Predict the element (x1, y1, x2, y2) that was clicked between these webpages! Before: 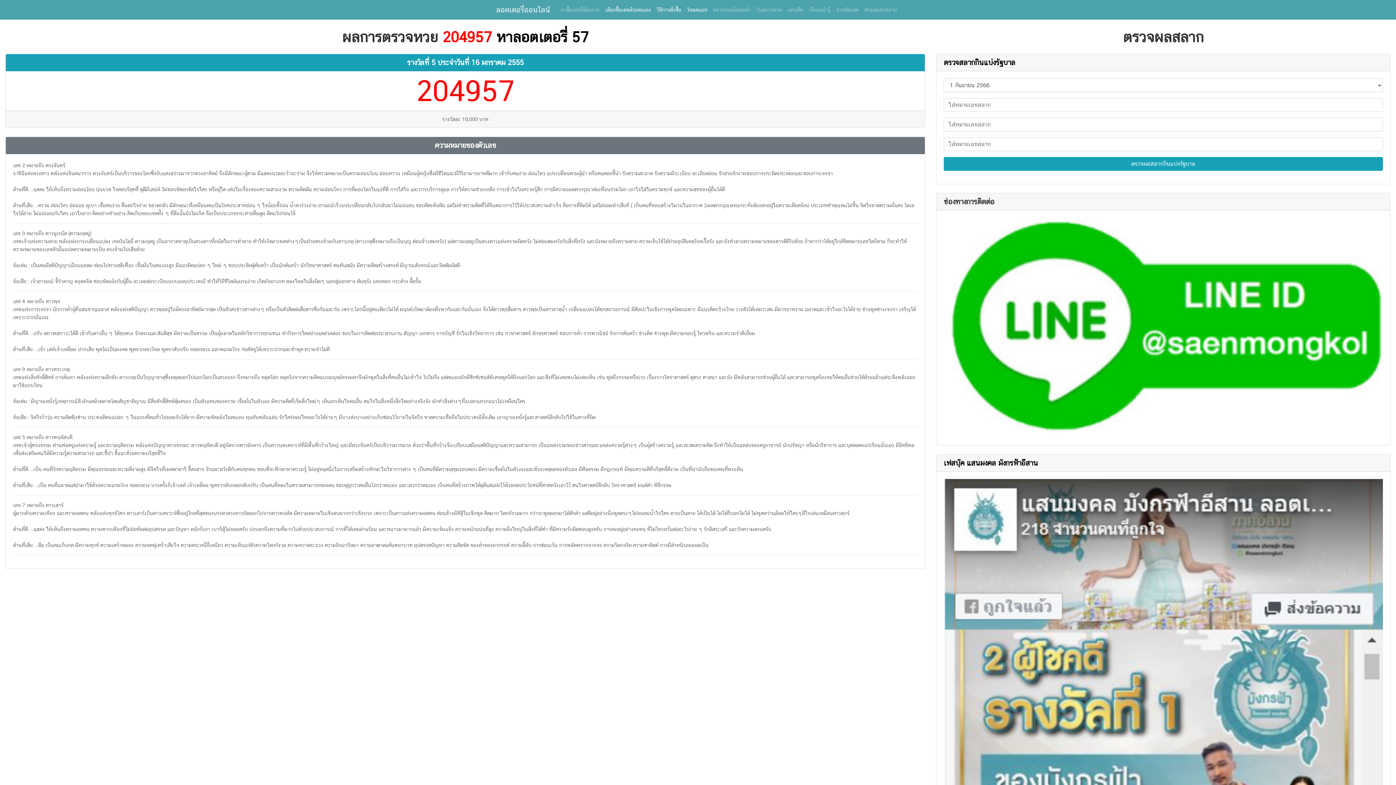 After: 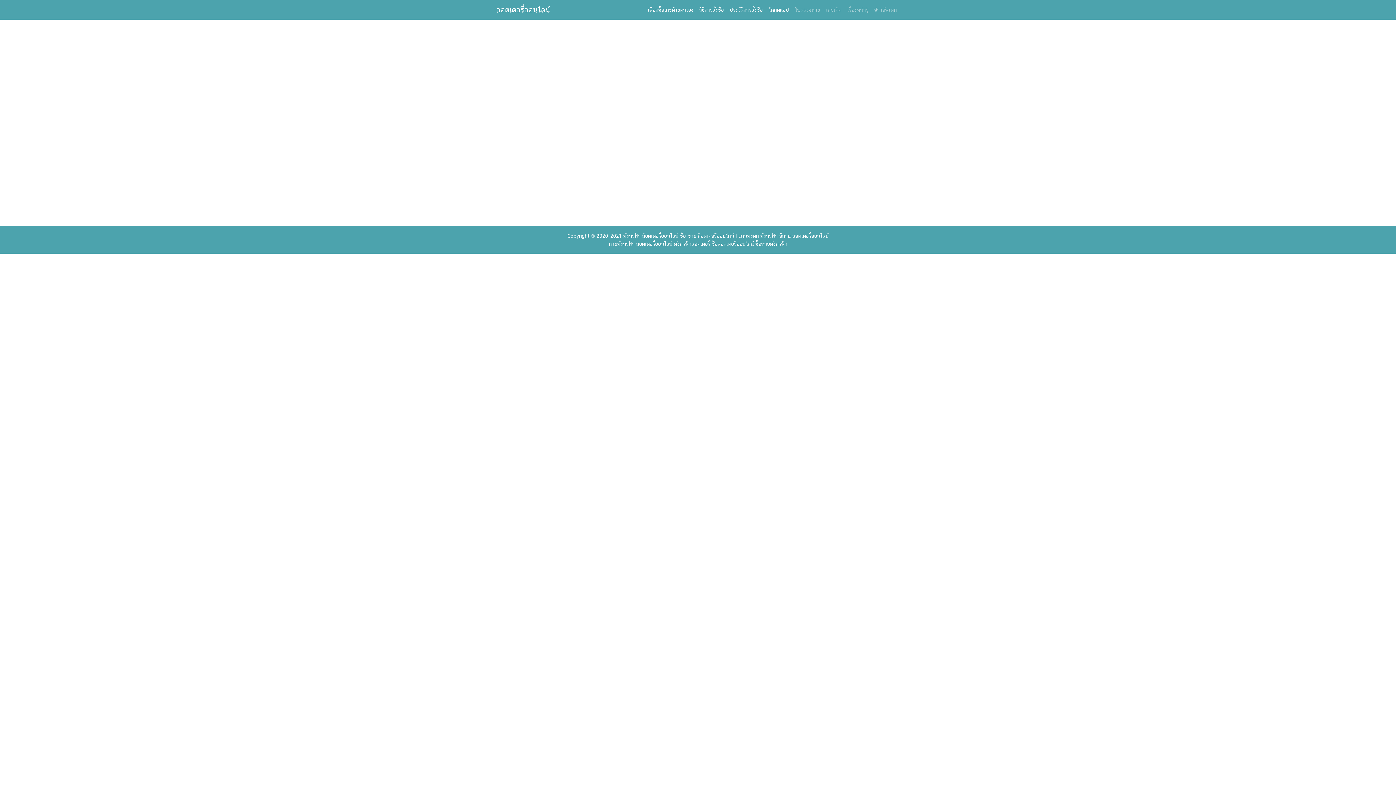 Action: bbox: (654, 2, 684, 16) label: วิธีการสั่งซื้อ